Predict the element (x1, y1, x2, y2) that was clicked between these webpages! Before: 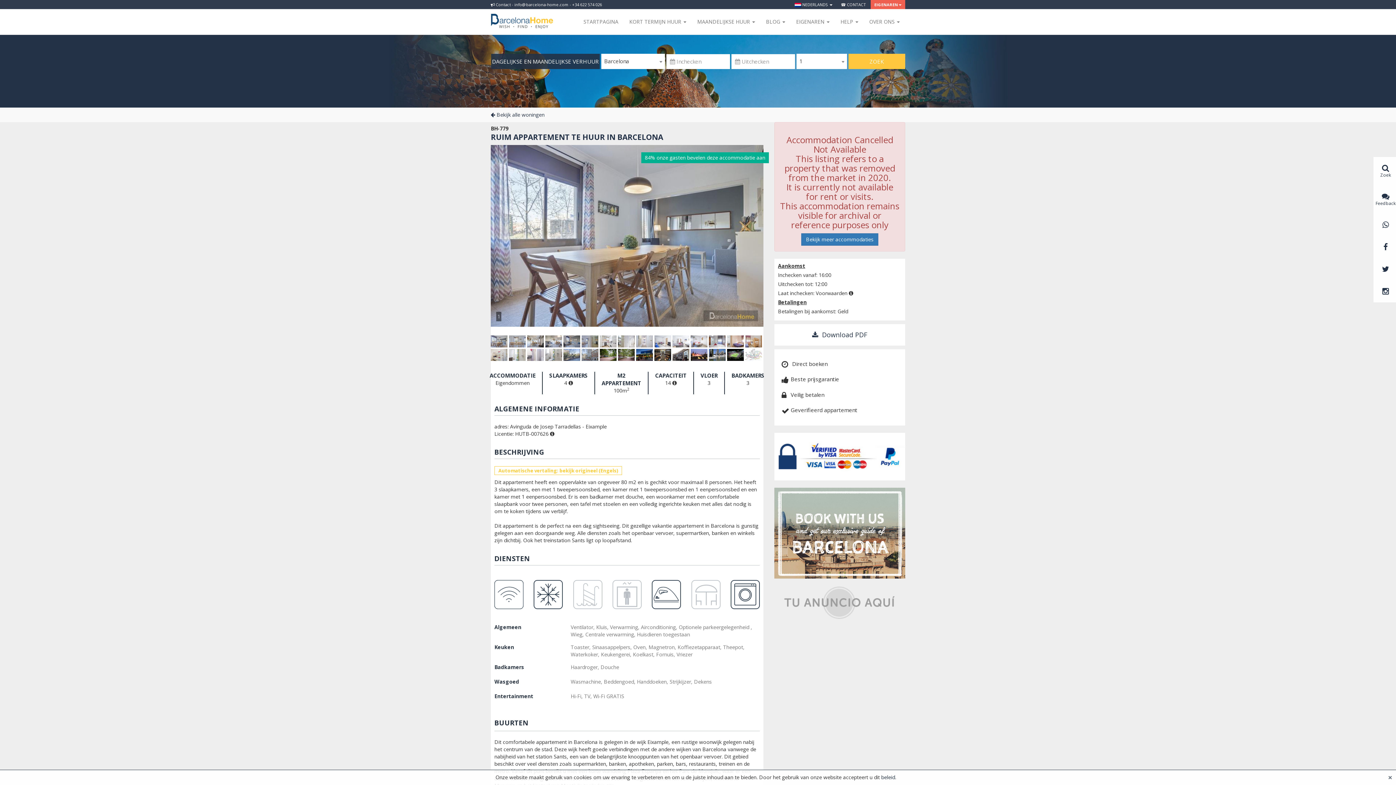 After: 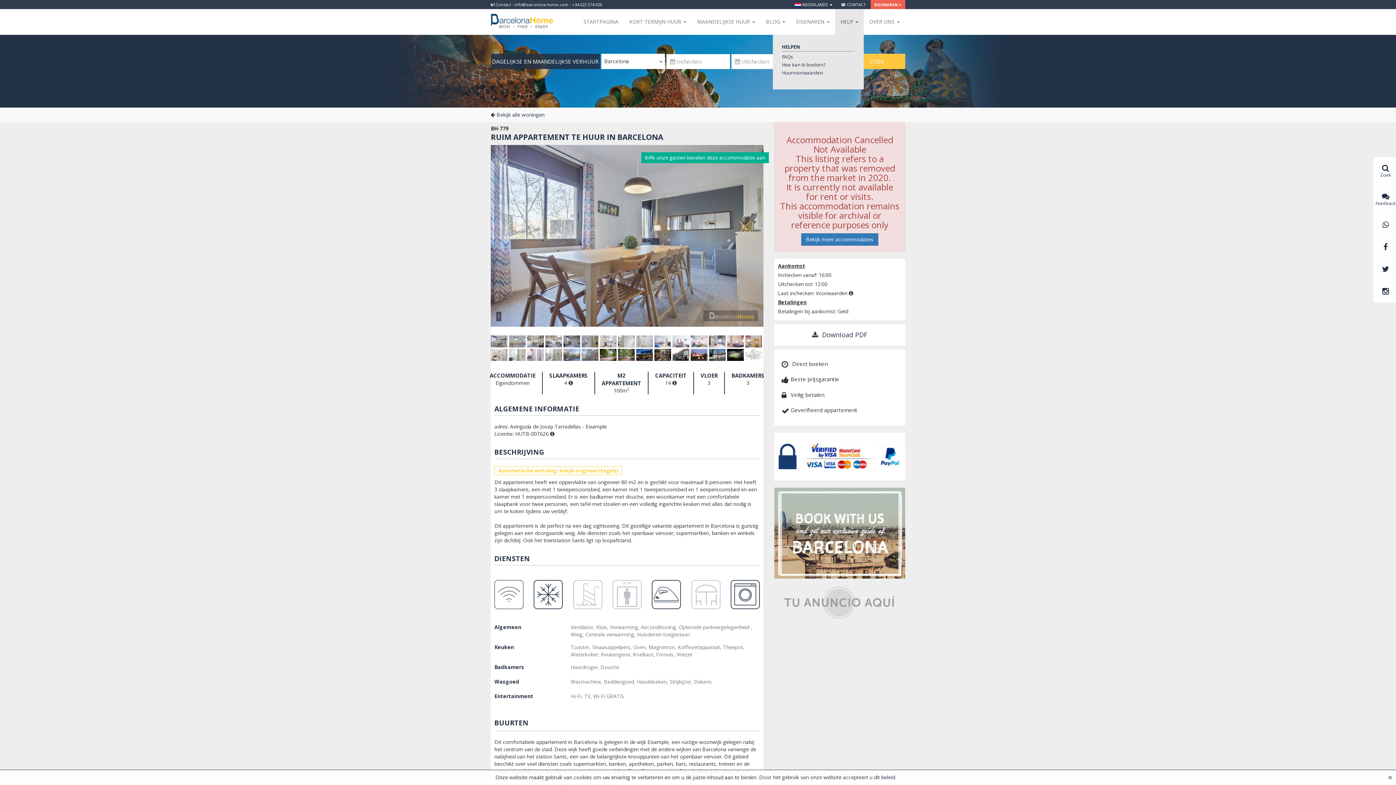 Action: label: HELP  bbox: (835, 9, 864, 34)